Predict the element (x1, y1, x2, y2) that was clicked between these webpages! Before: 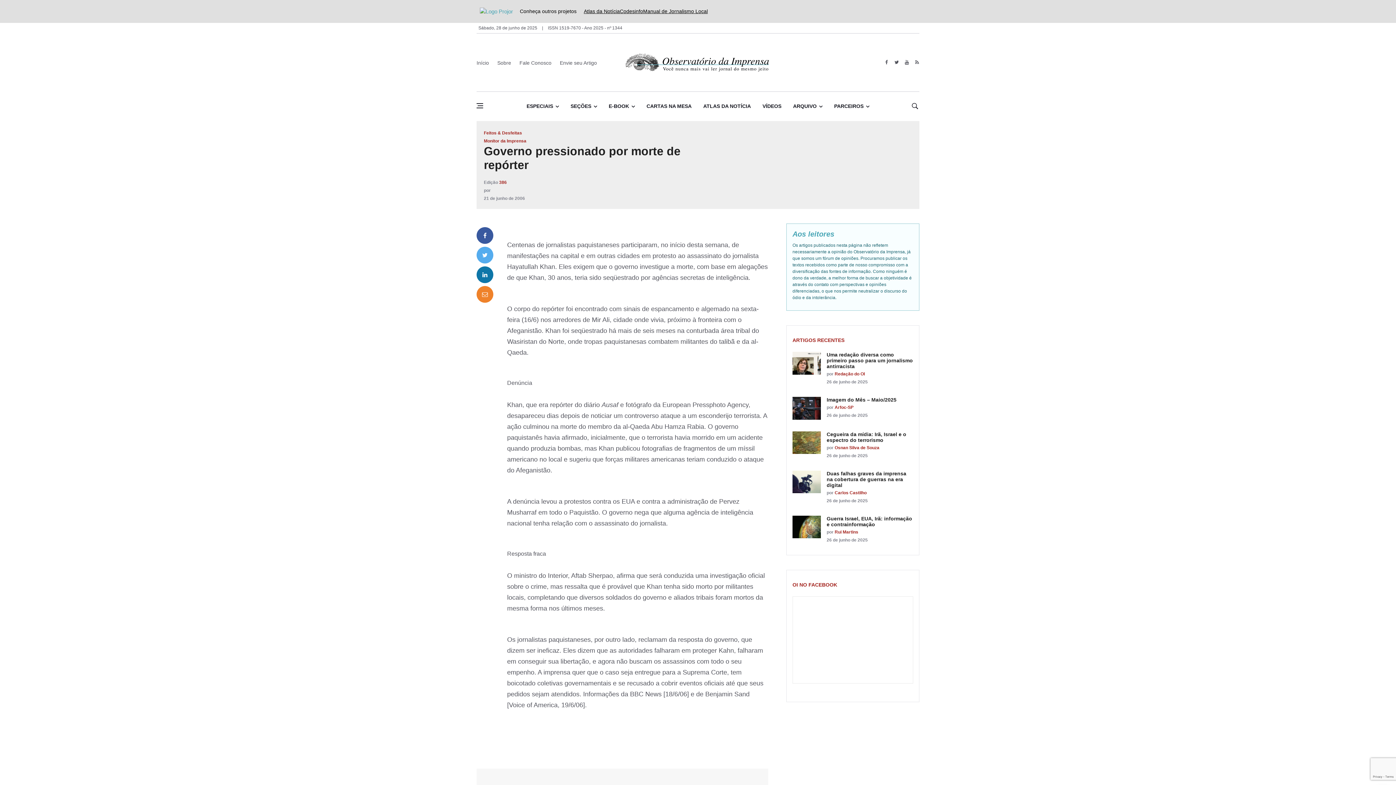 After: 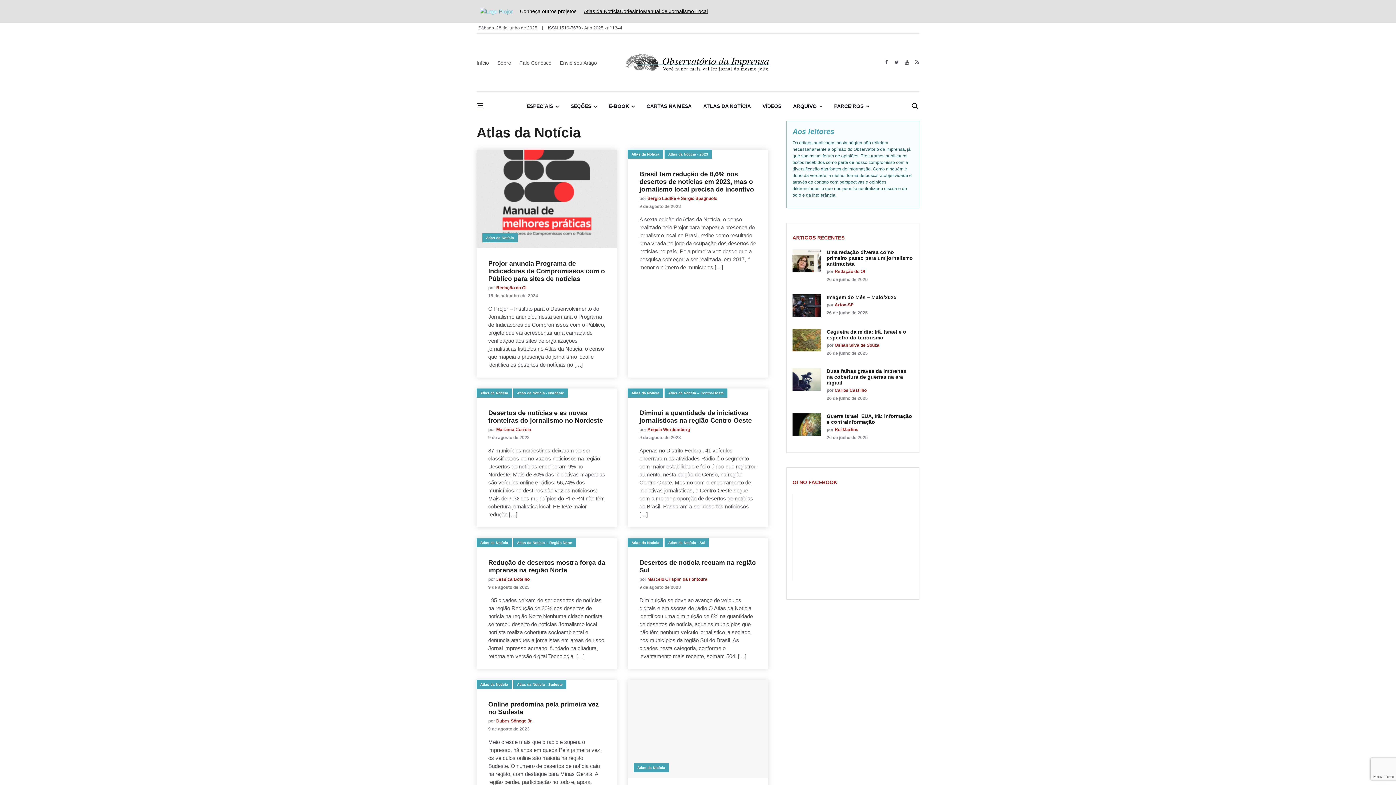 Action: bbox: (697, 91, 756, 121) label: ATLAS DA NOTÍCIA